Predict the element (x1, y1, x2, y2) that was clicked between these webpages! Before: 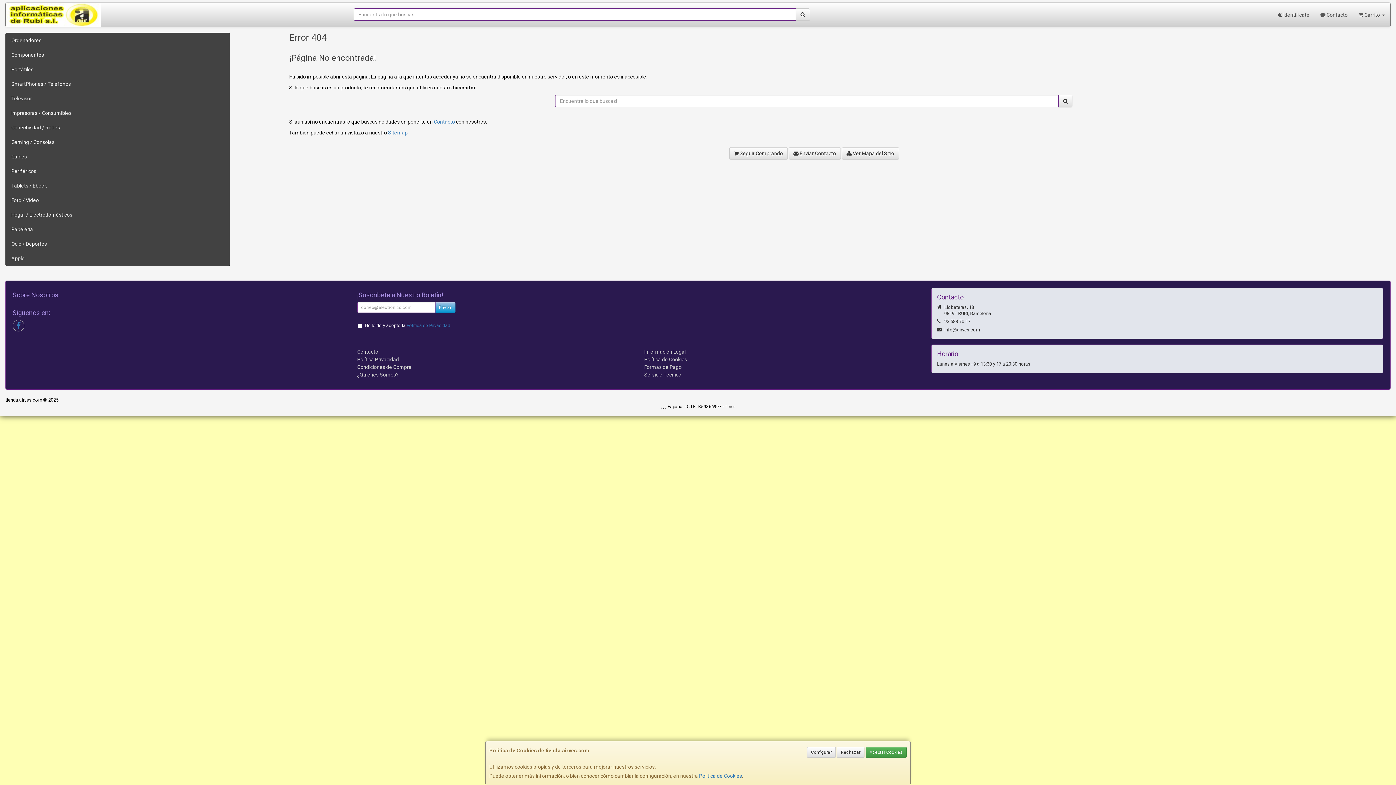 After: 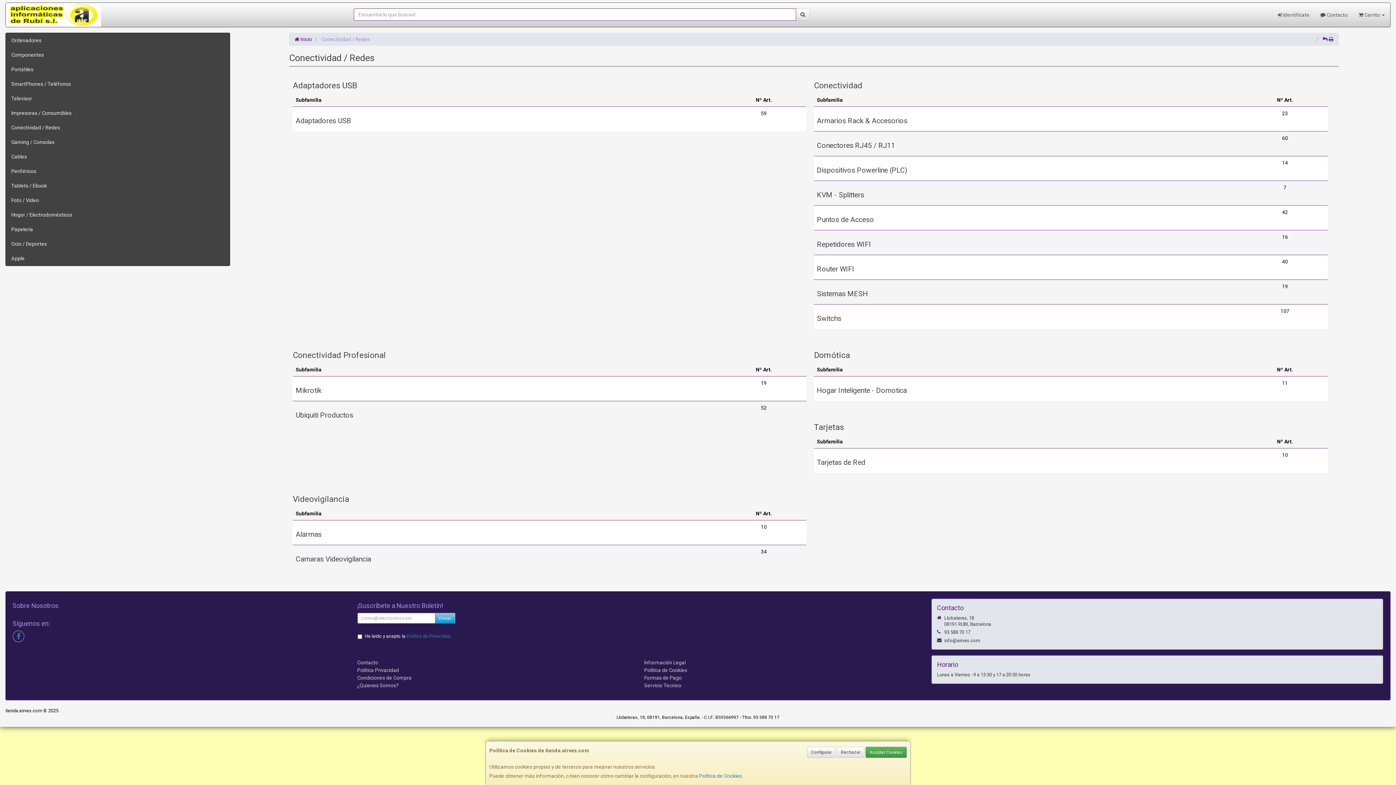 Action: bbox: (5, 120, 229, 134) label: Conectividad / Redes